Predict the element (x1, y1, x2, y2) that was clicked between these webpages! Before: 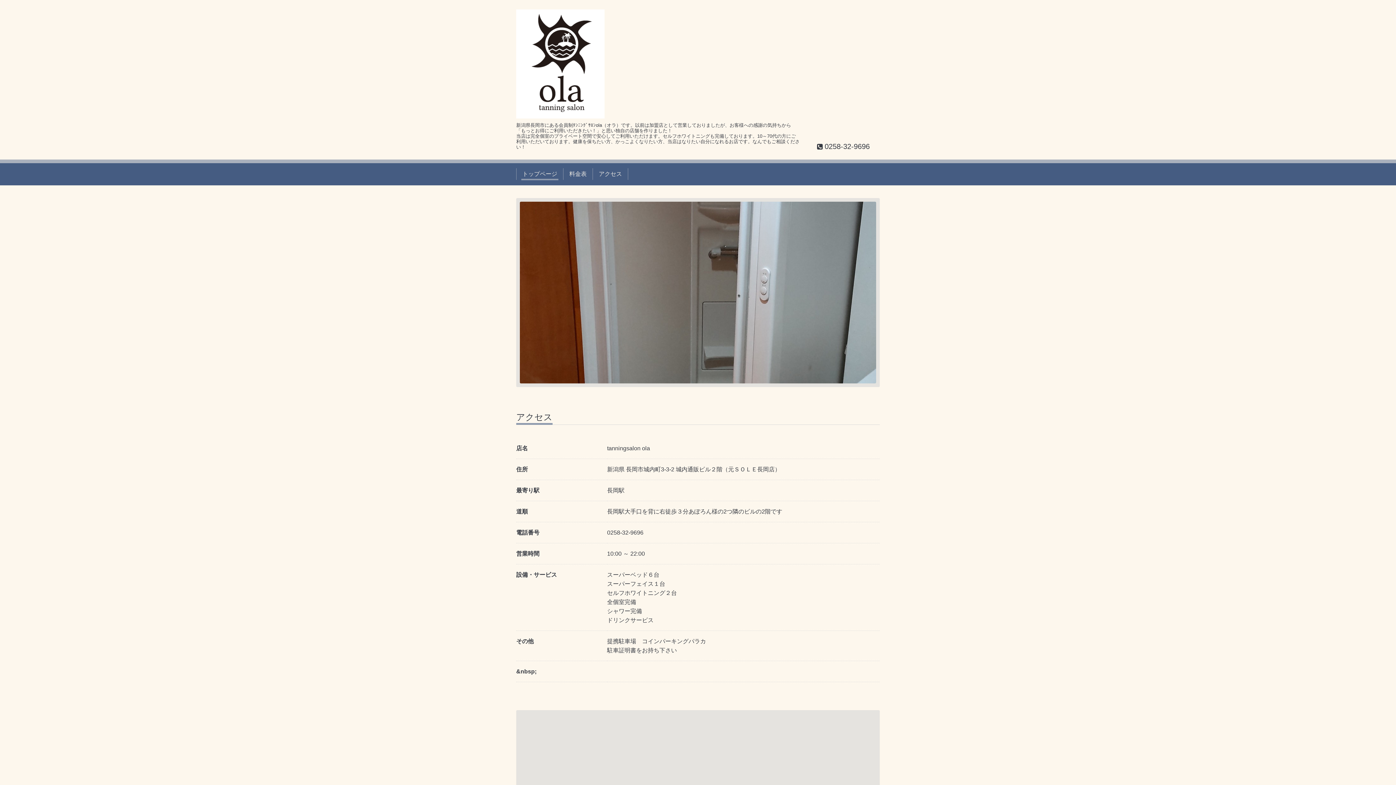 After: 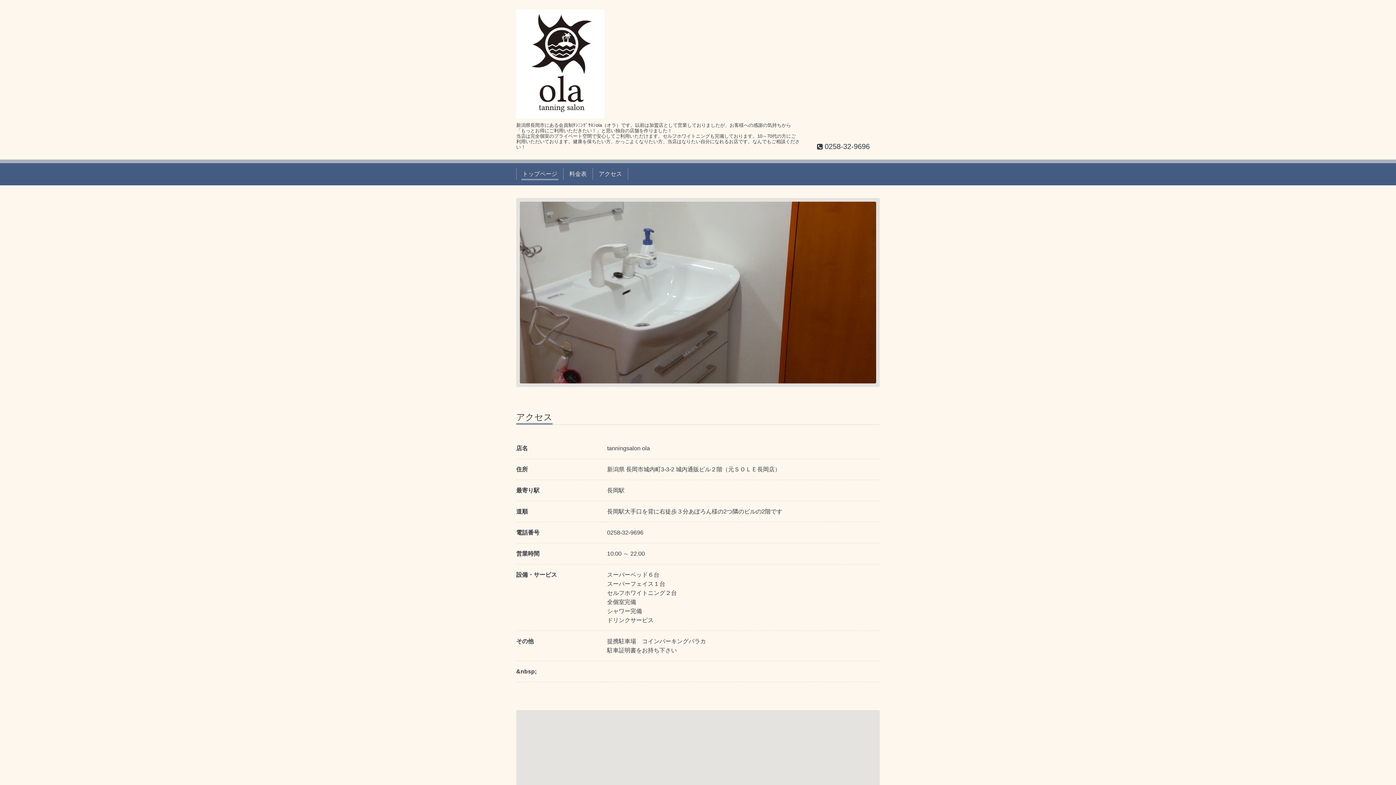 Action: bbox: (519, 168, 560, 180) label: トップページ